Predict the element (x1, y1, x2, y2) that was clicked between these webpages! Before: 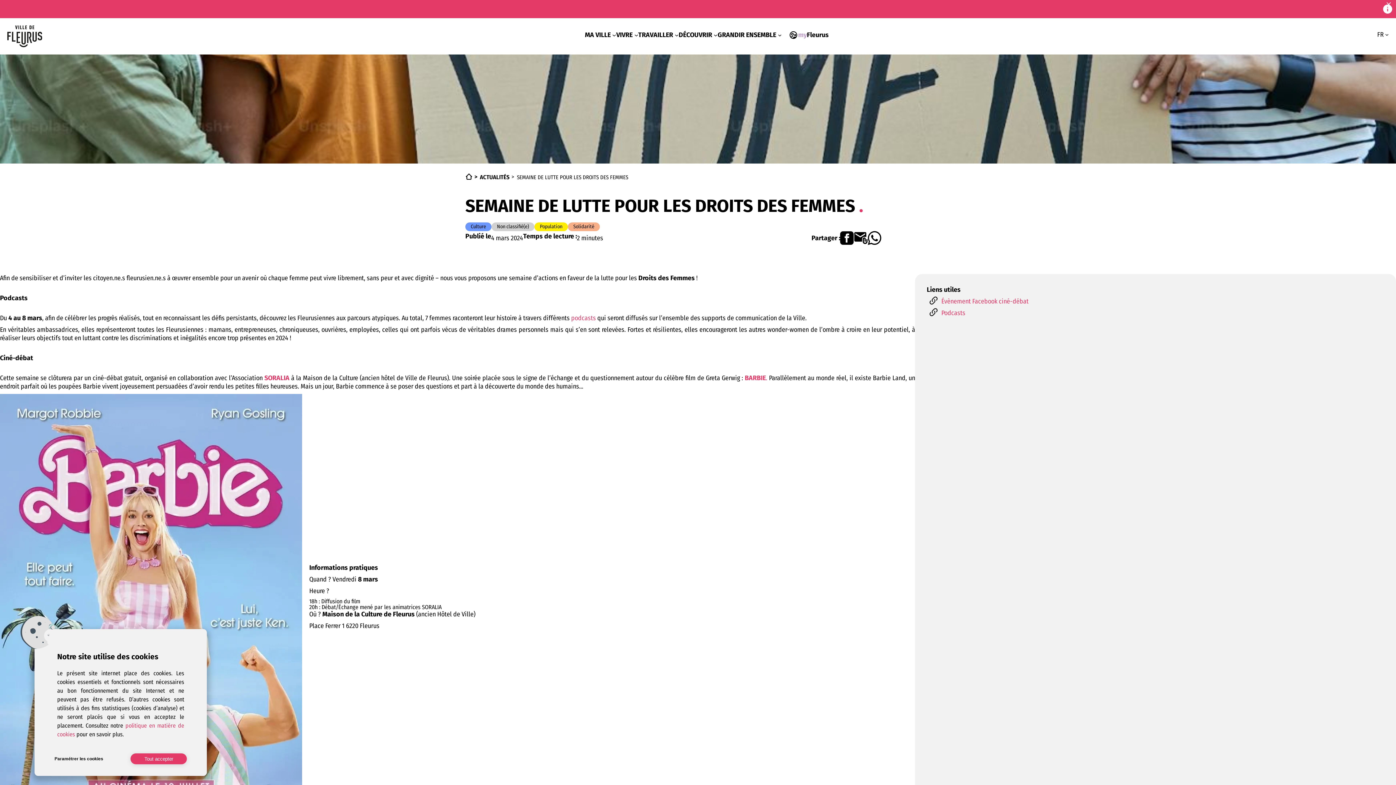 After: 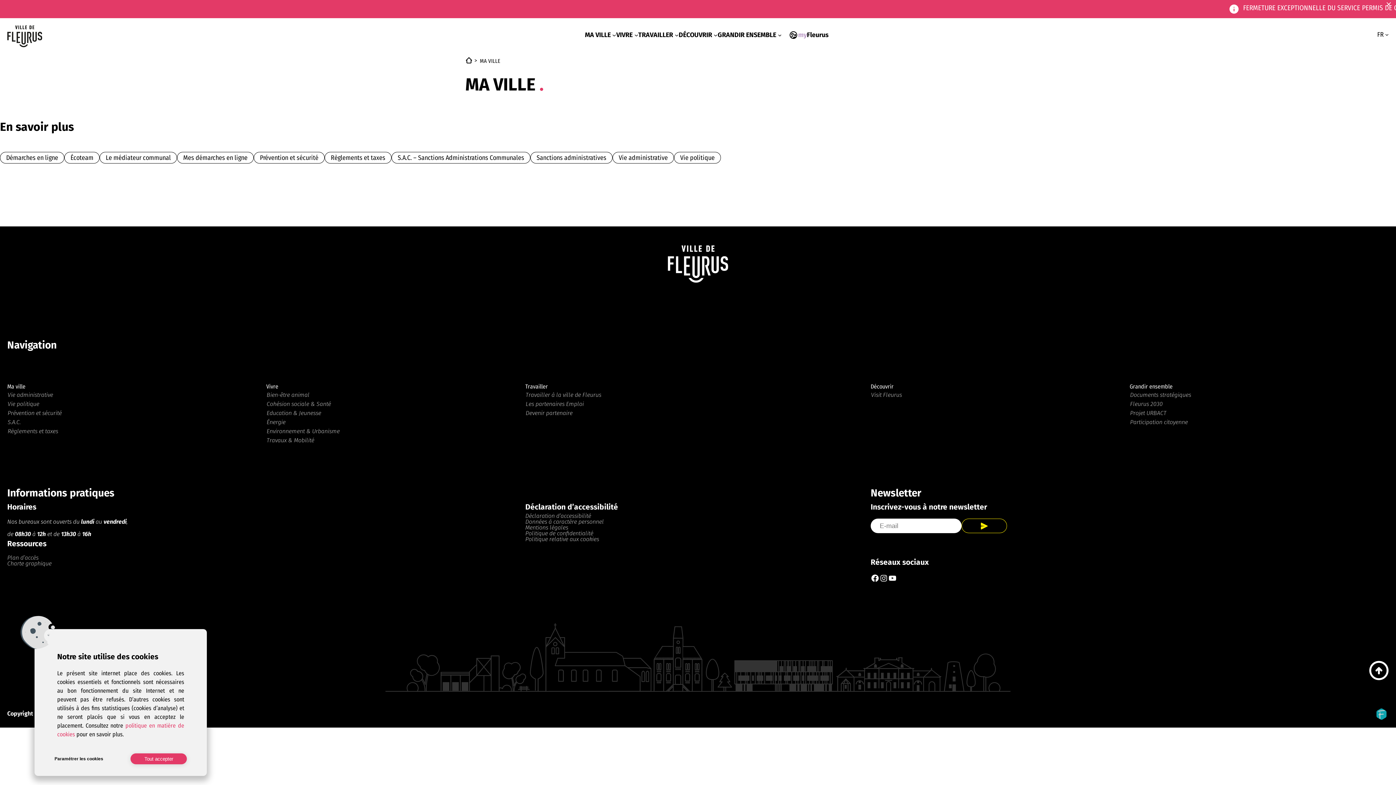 Action: bbox: (585, 31, 610, 38) label: MA VILLE